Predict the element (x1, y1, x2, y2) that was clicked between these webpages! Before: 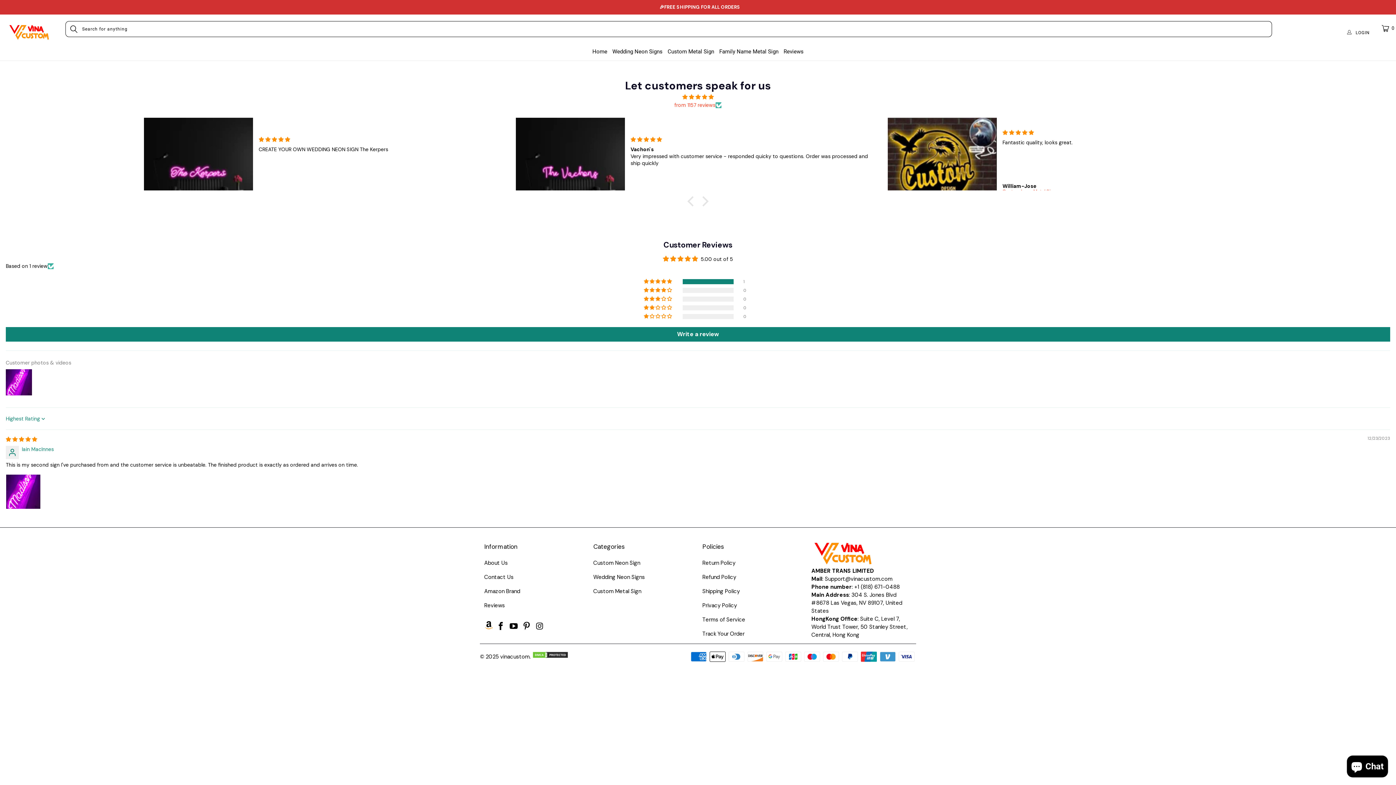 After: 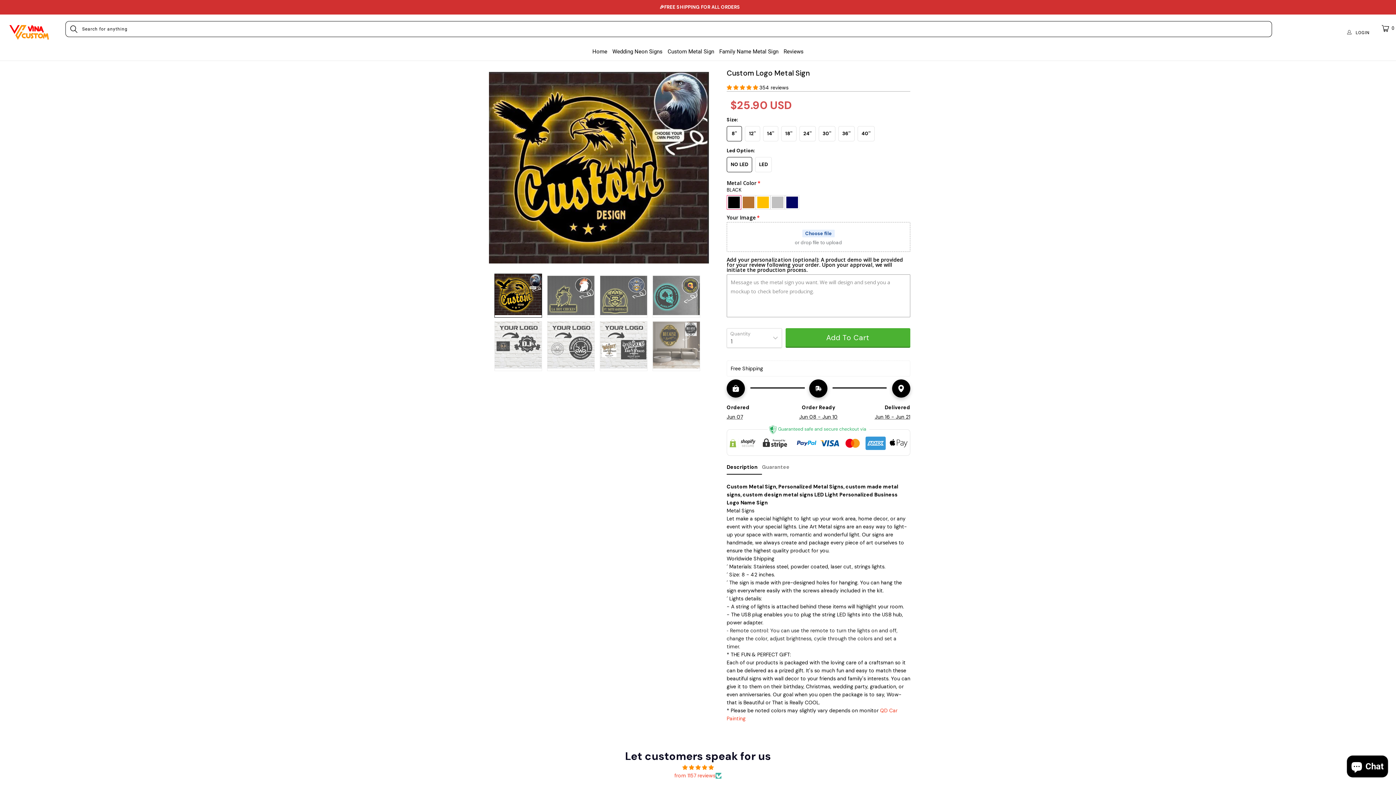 Action: bbox: (593, 588, 641, 595) label: Custom Metal Sign